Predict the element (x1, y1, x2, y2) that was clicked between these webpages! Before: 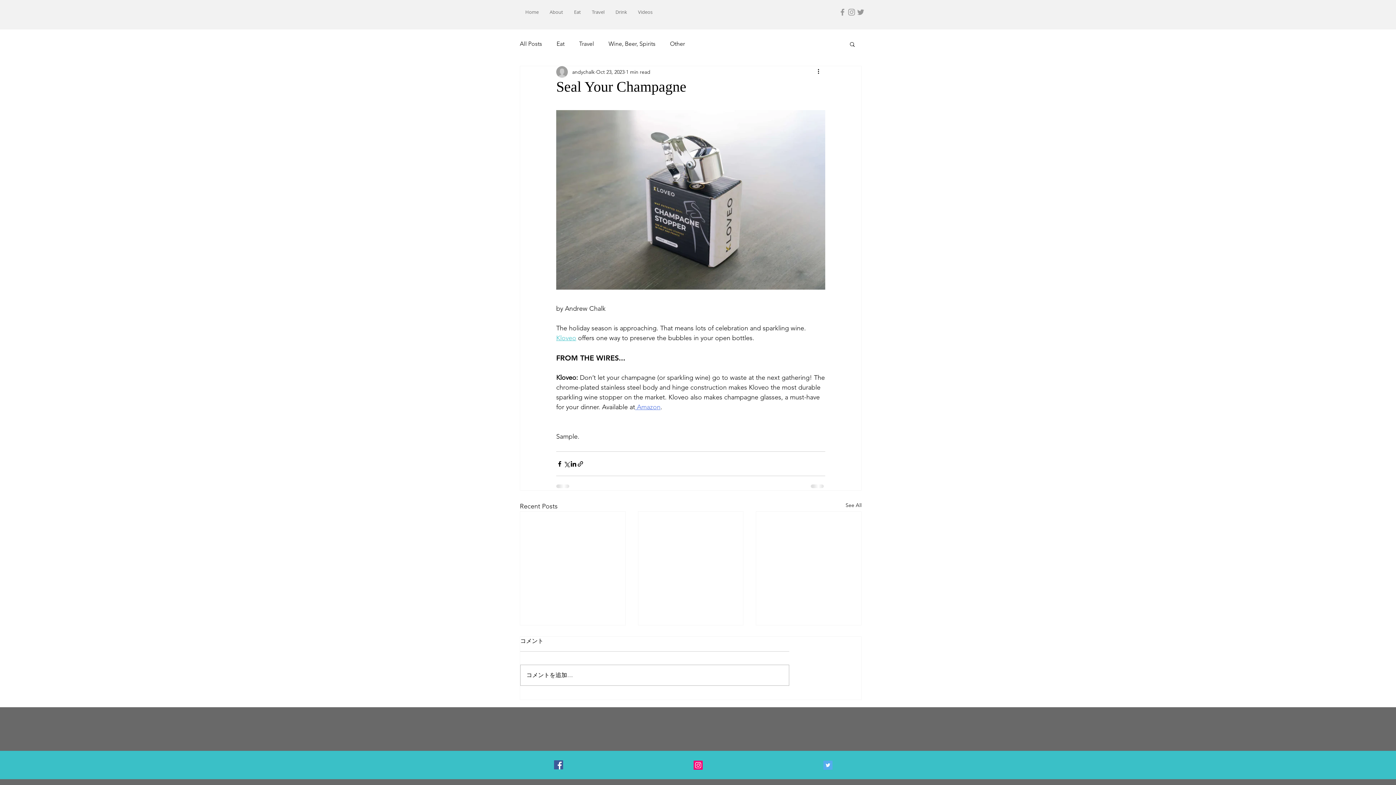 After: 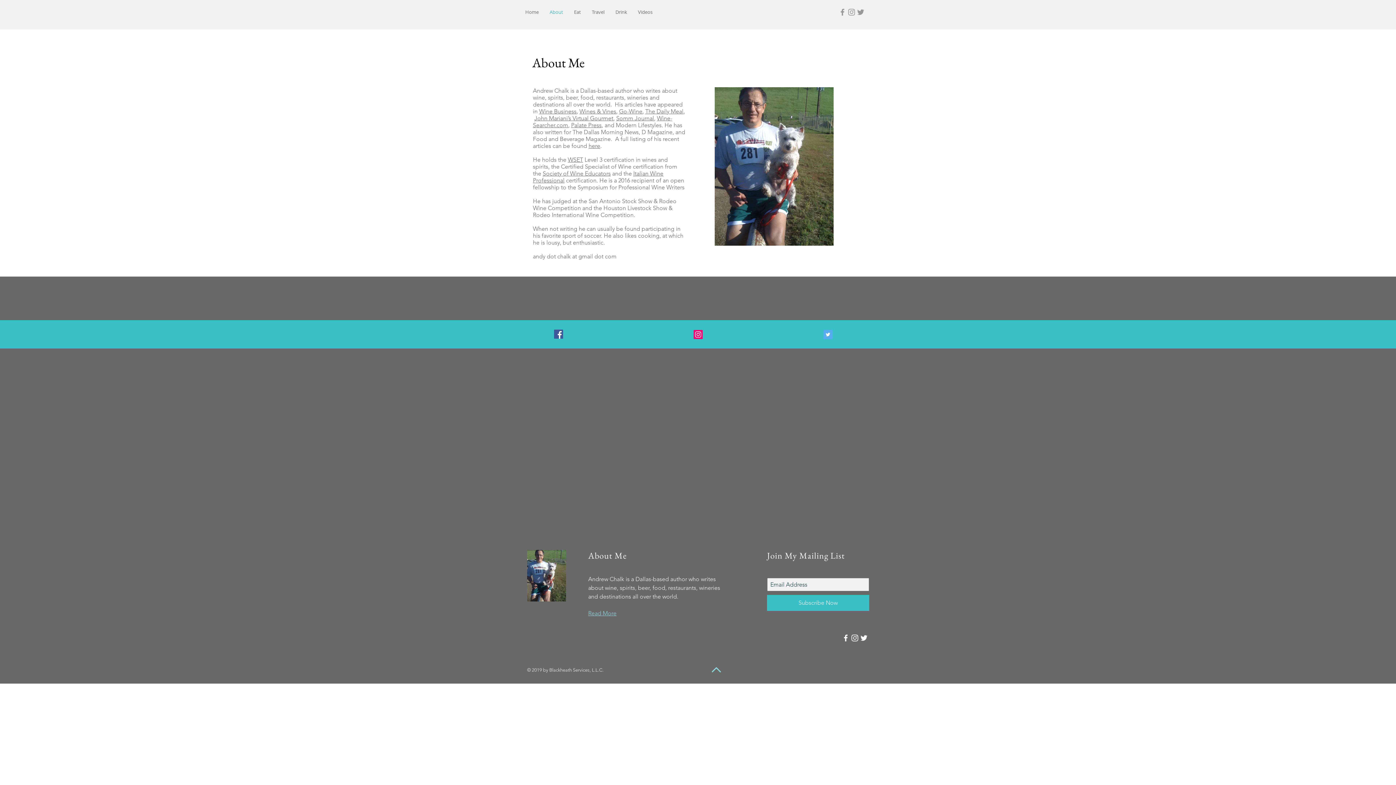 Action: label: About bbox: (544, 5, 568, 18)